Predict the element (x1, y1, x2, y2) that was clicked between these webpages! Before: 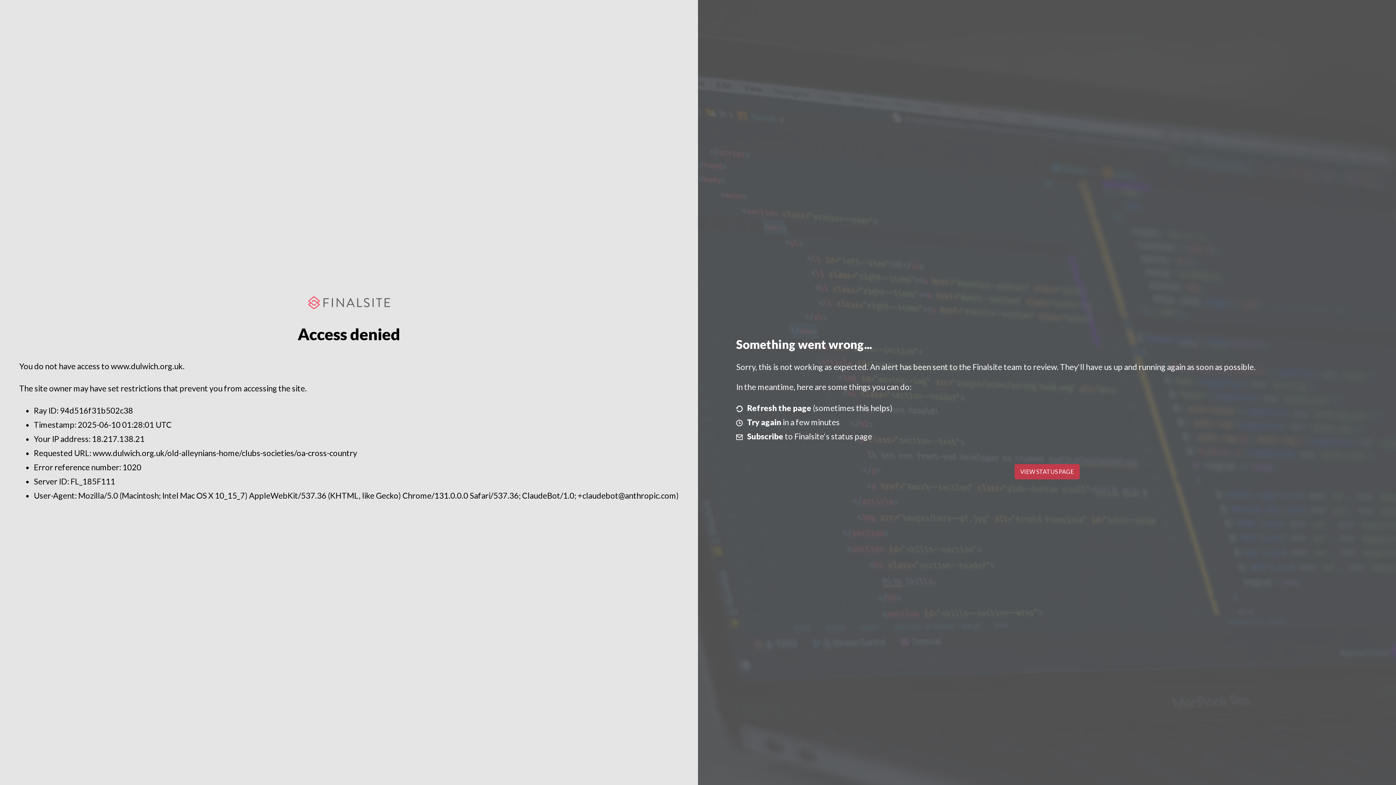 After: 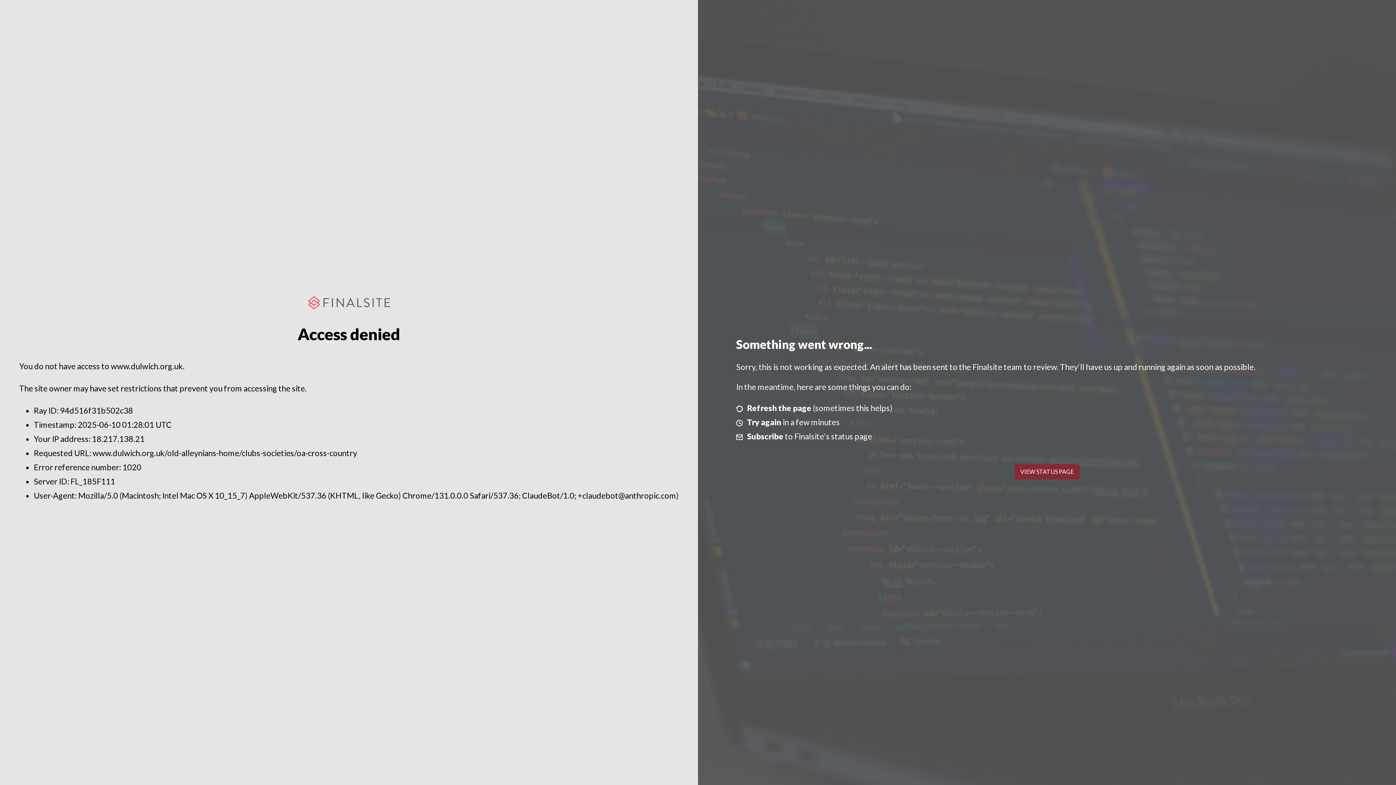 Action: label: VIEW STATUS PAGE bbox: (1014, 464, 1079, 479)